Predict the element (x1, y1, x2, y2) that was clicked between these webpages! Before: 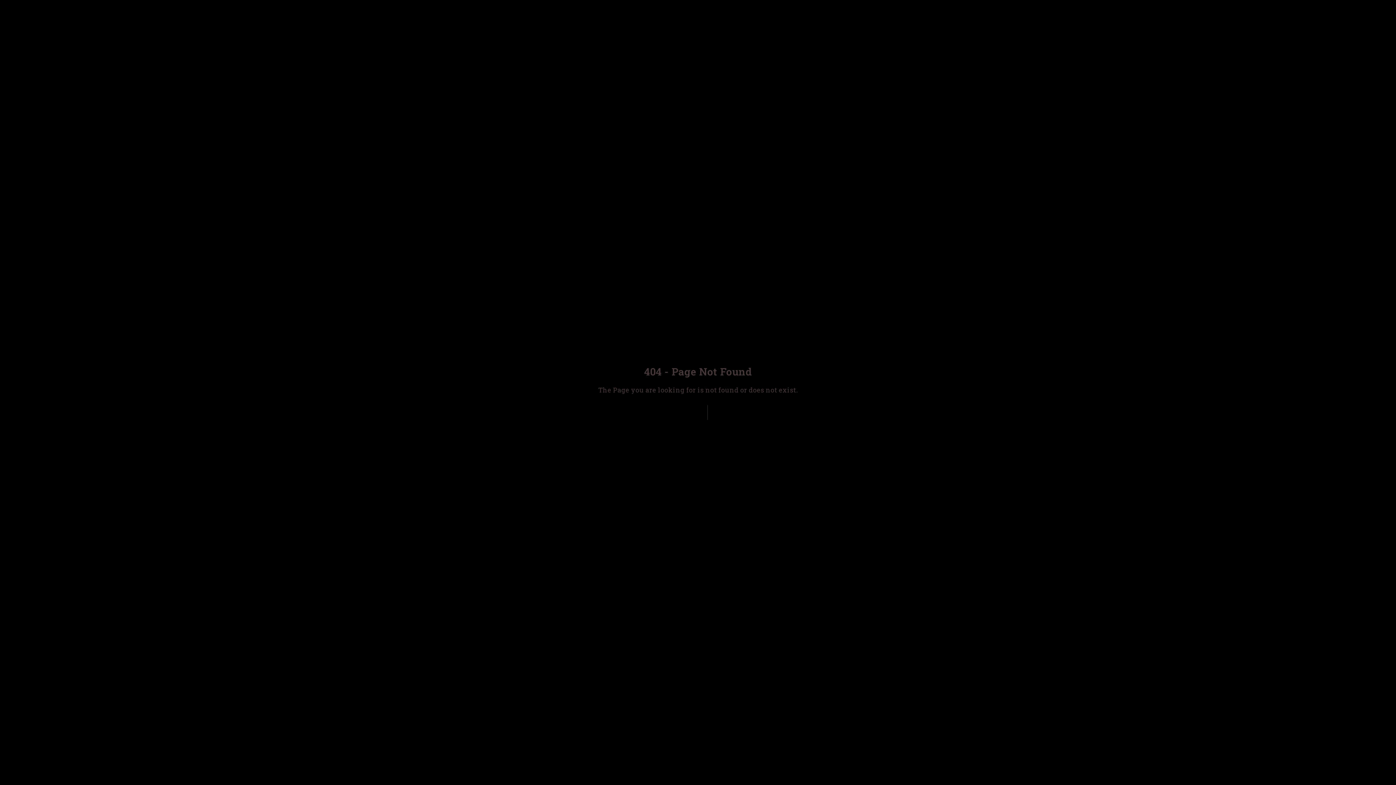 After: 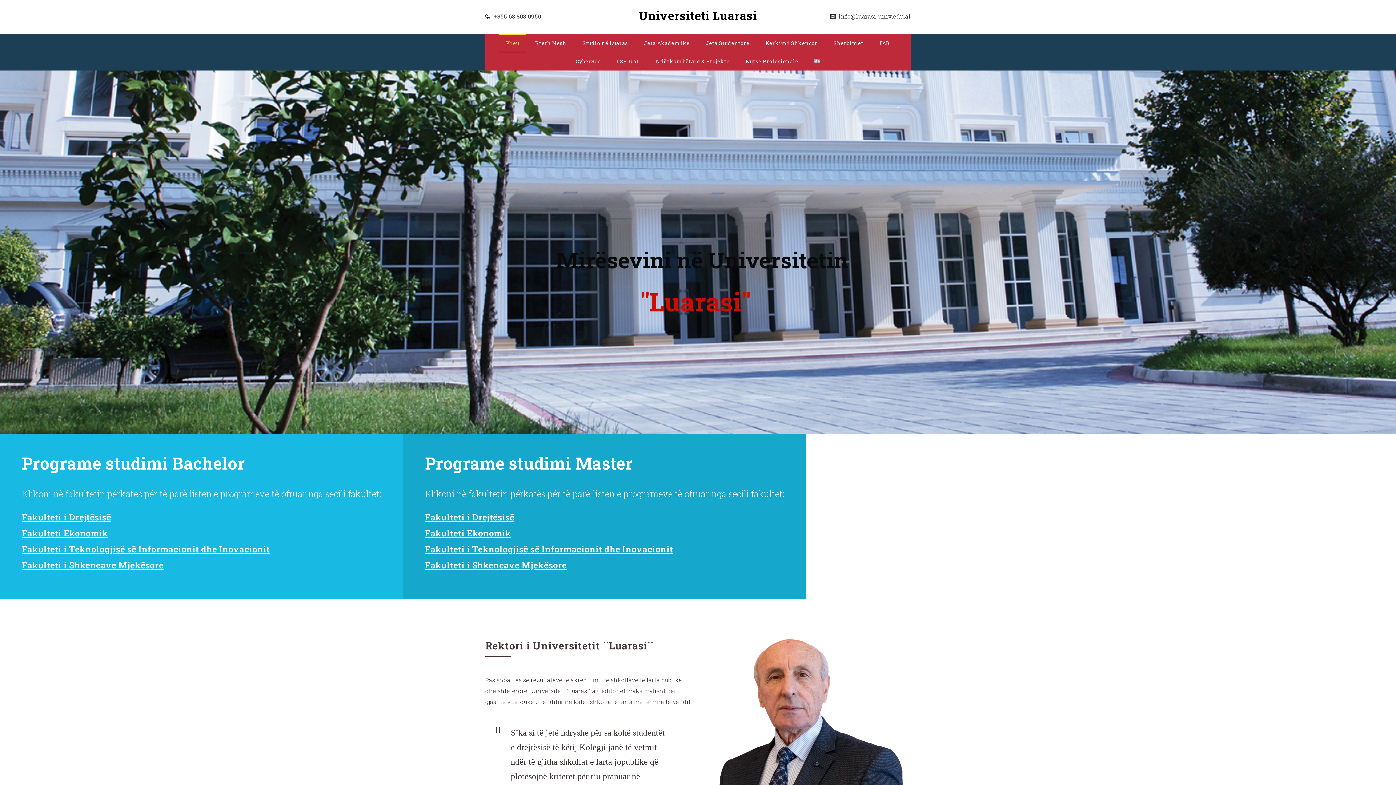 Action: label: Back to Home bbox: (668, 405, 727, 420)